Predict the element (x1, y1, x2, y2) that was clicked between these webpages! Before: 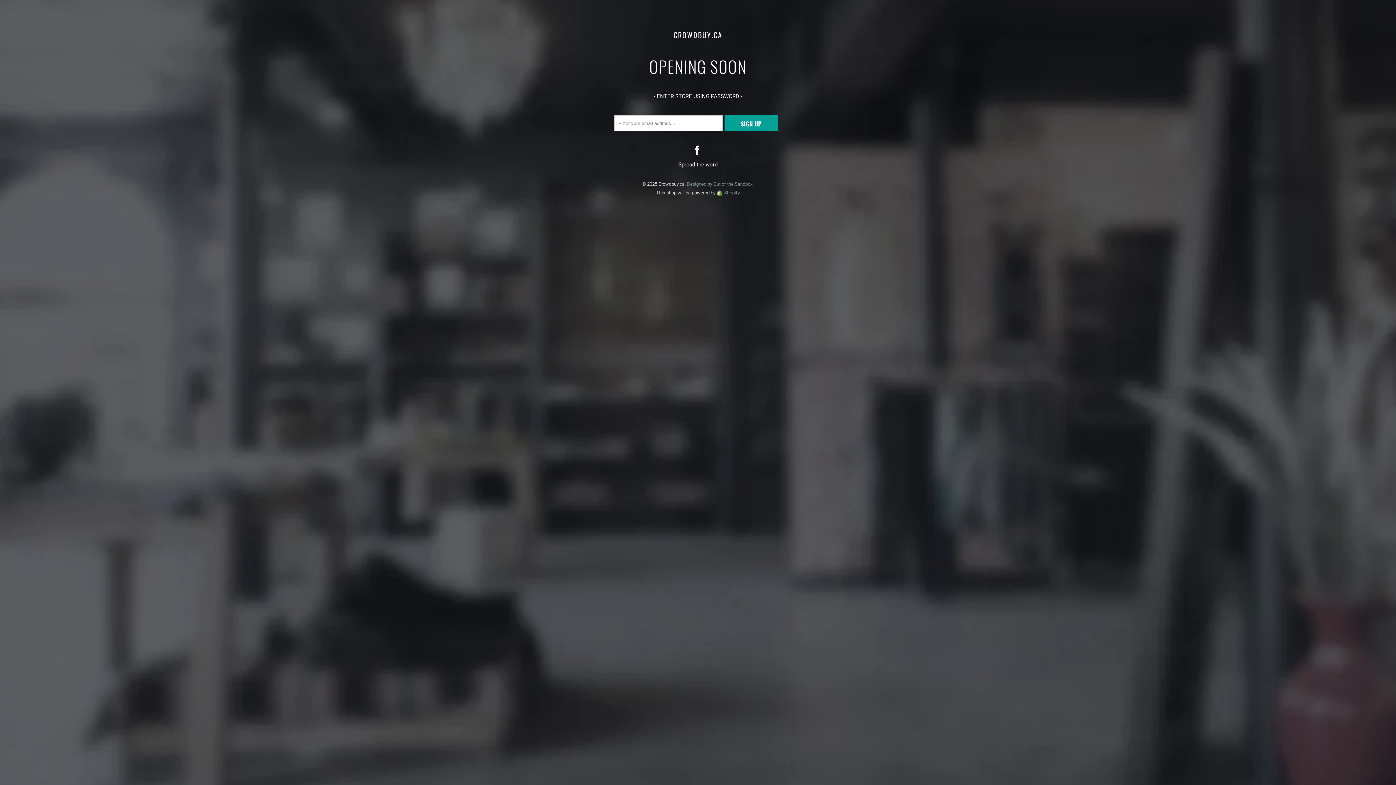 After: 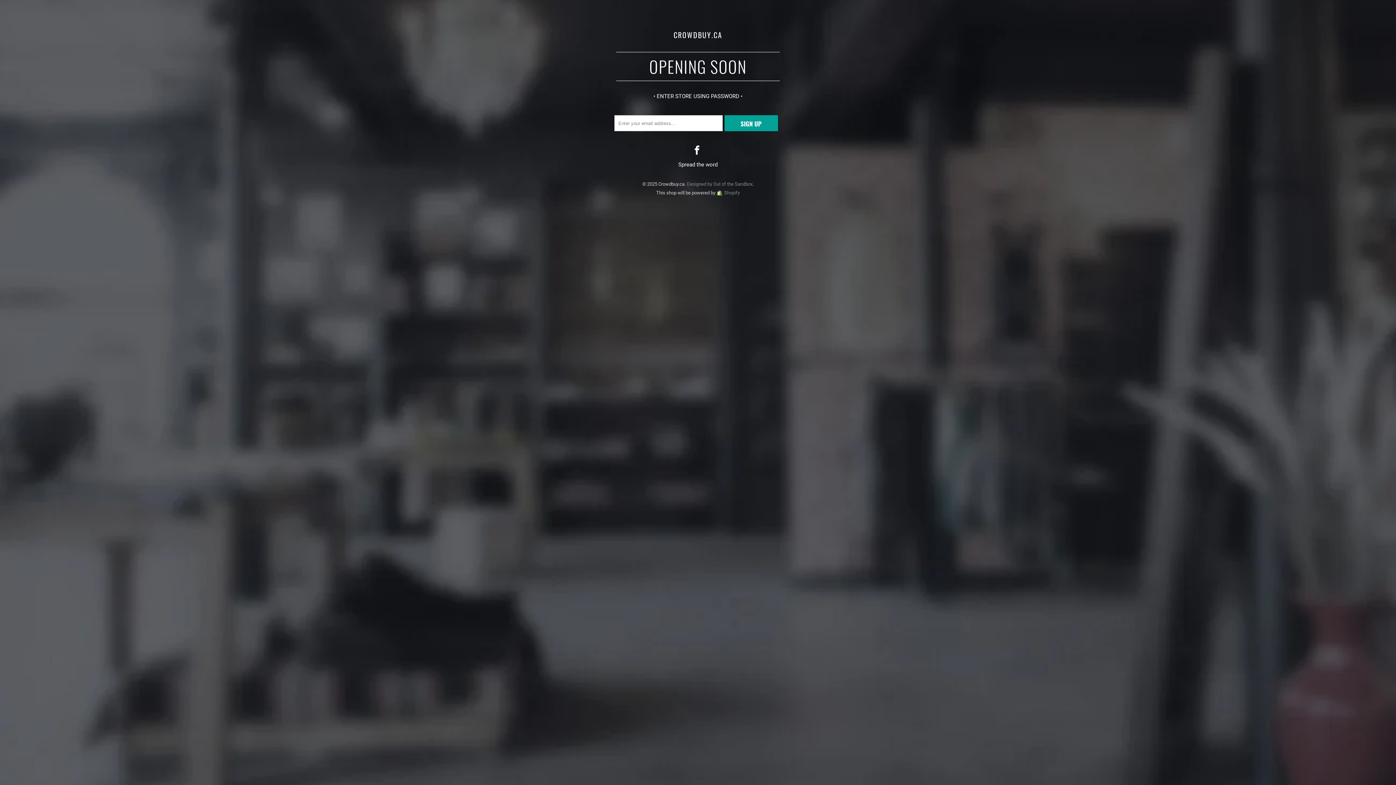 Action: bbox: (686, 181, 752, 186) label: Designed by Out of the Sandbox